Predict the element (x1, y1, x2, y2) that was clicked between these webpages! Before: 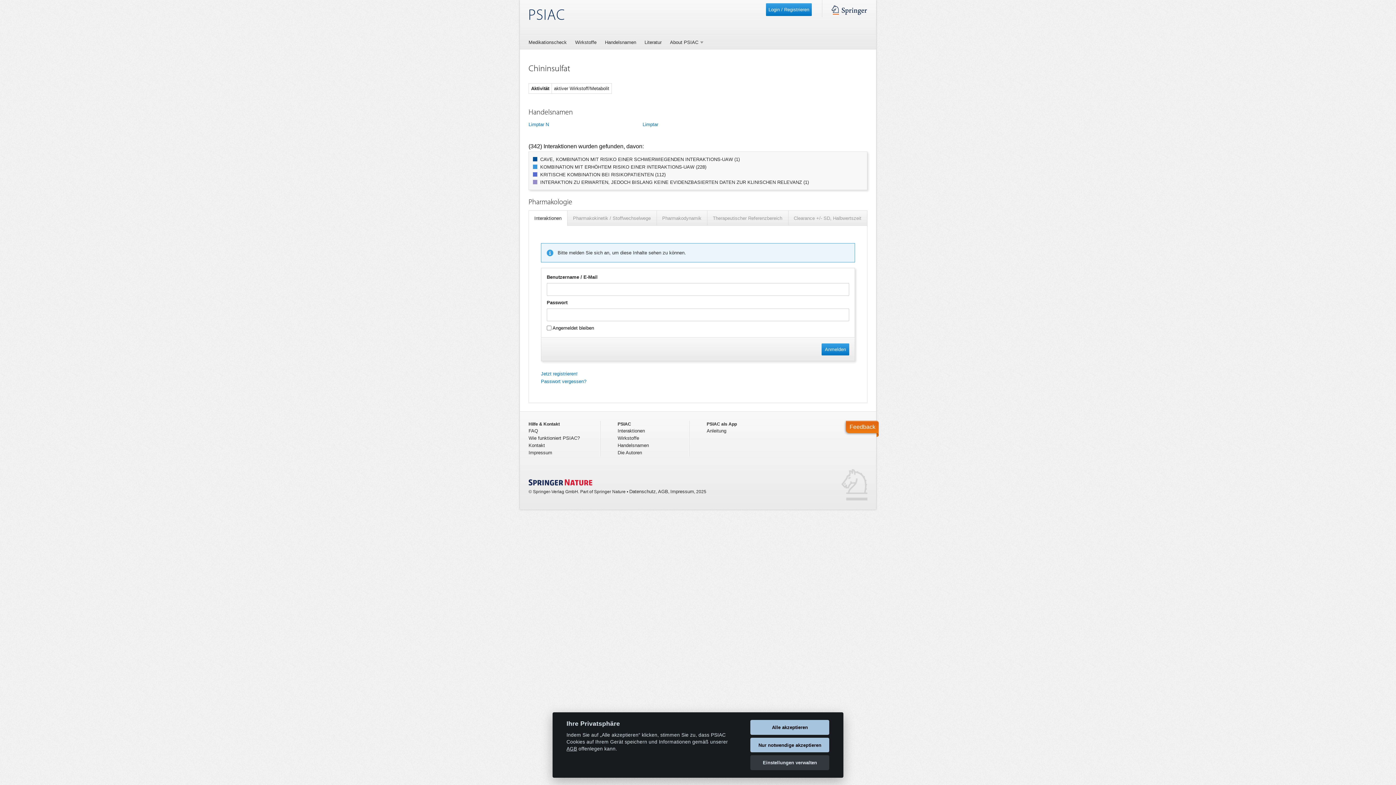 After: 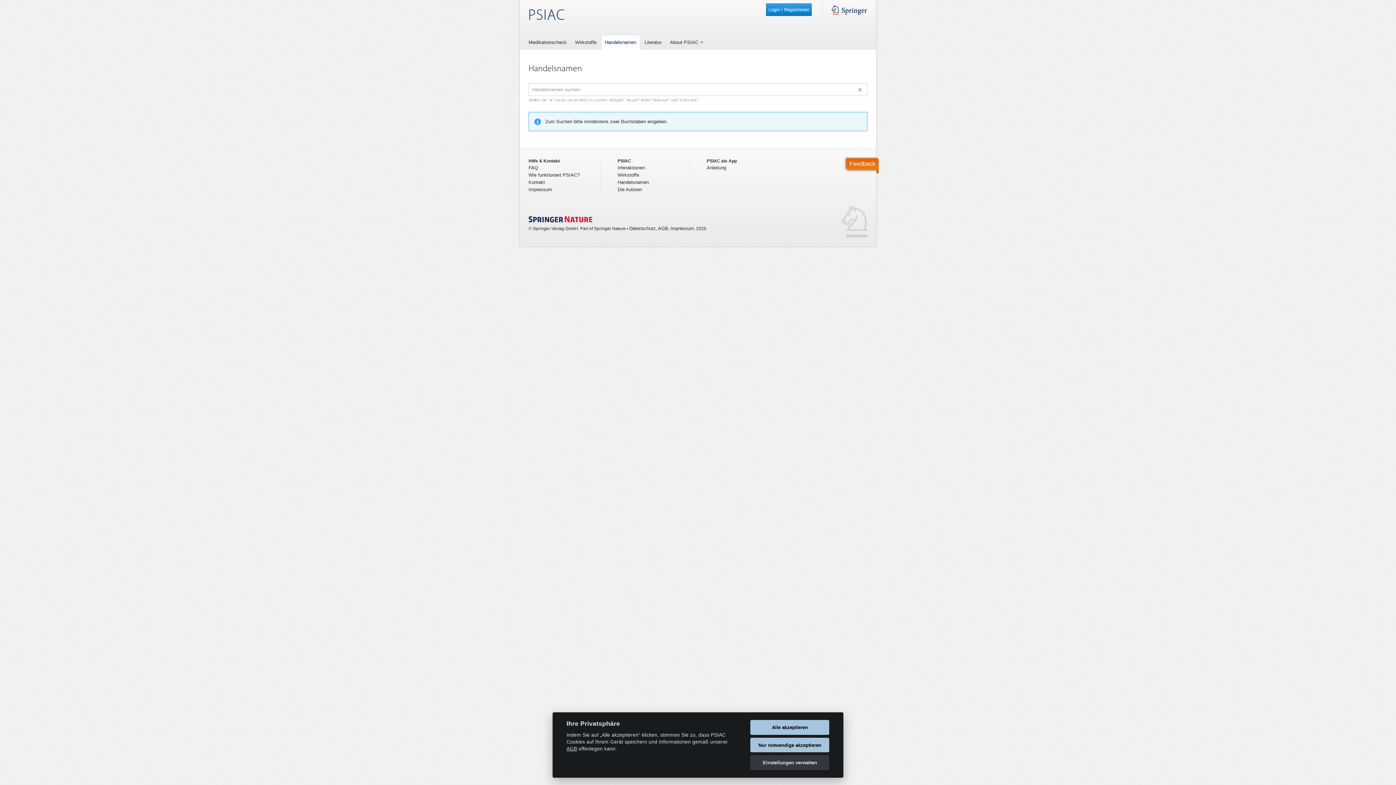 Action: bbox: (617, 442, 649, 448) label: Handelsnamen